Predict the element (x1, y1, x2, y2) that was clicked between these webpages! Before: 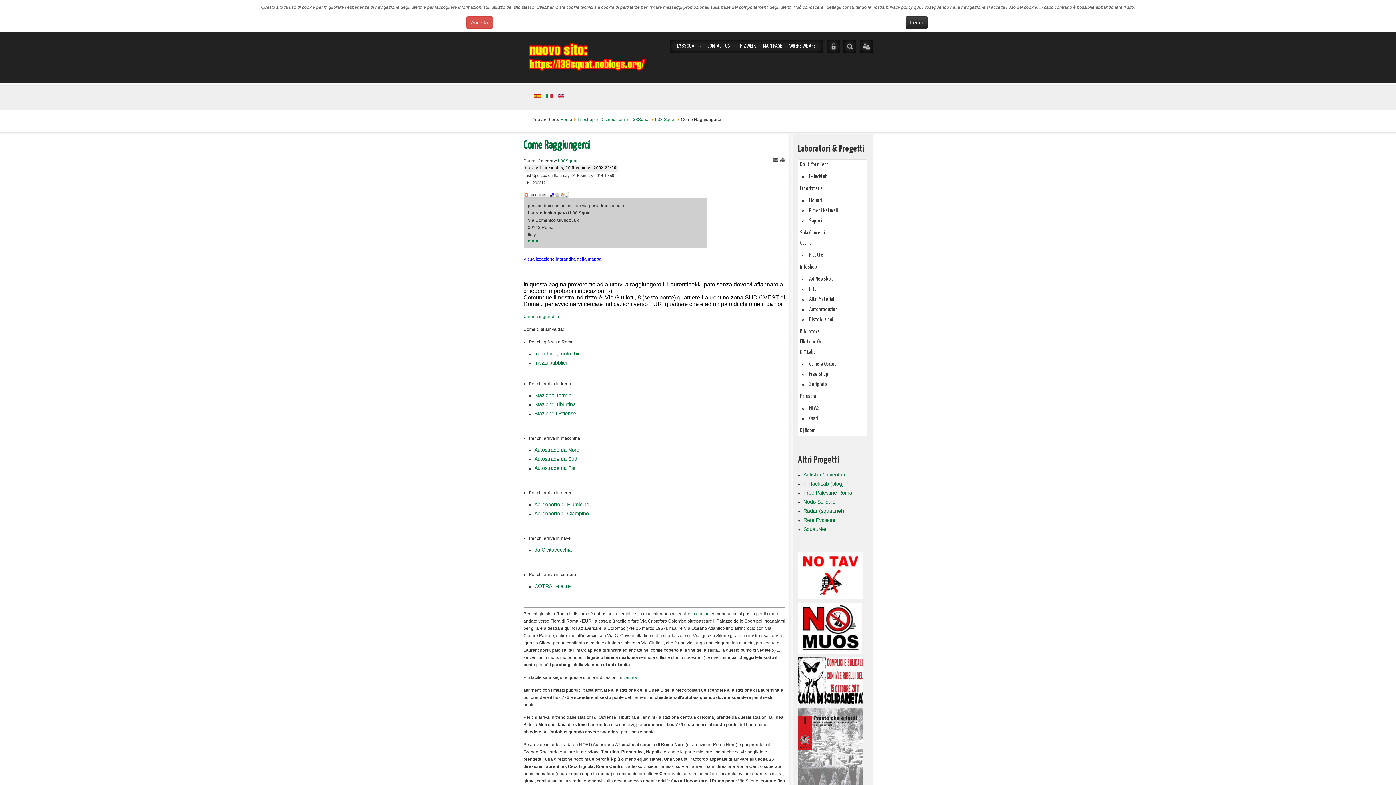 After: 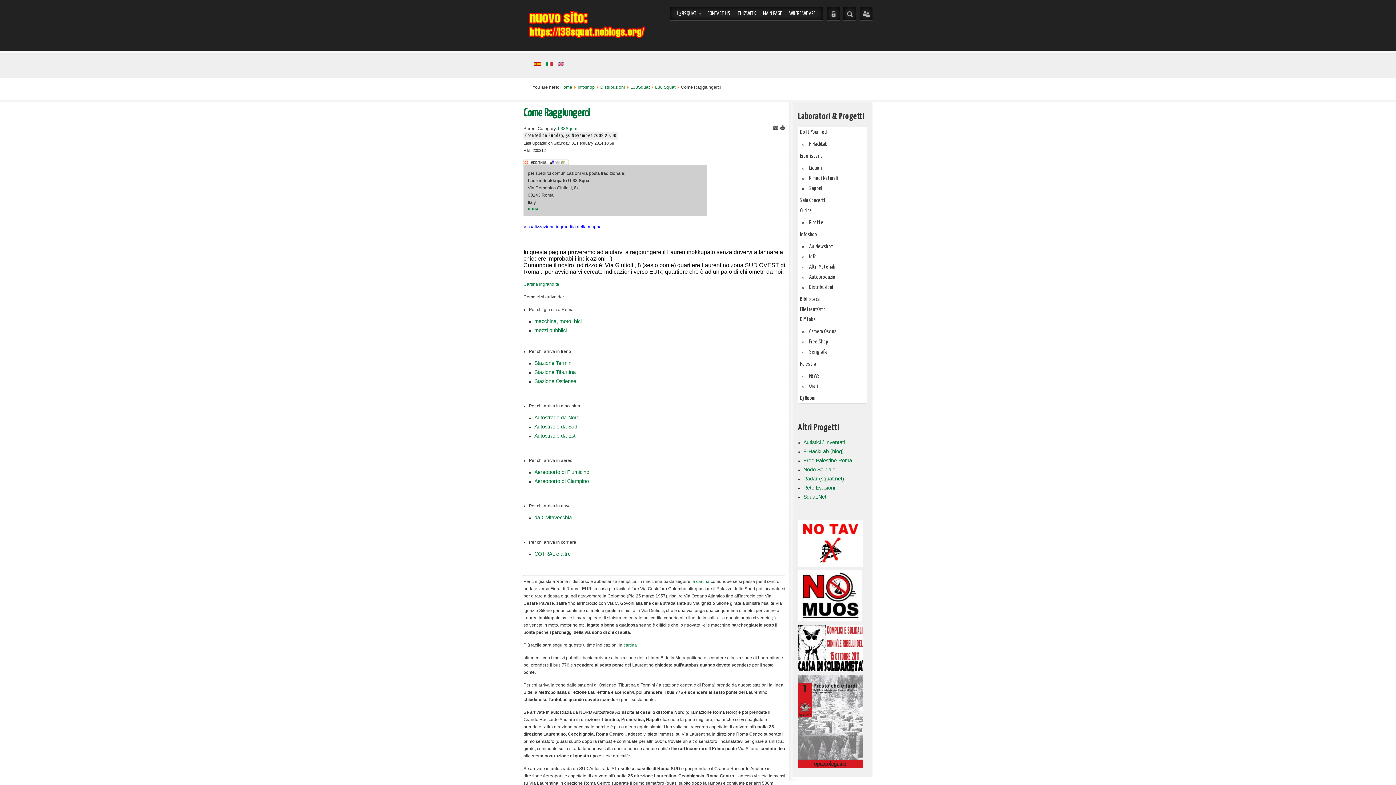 Action: label: Accetta bbox: (466, 16, 492, 28)